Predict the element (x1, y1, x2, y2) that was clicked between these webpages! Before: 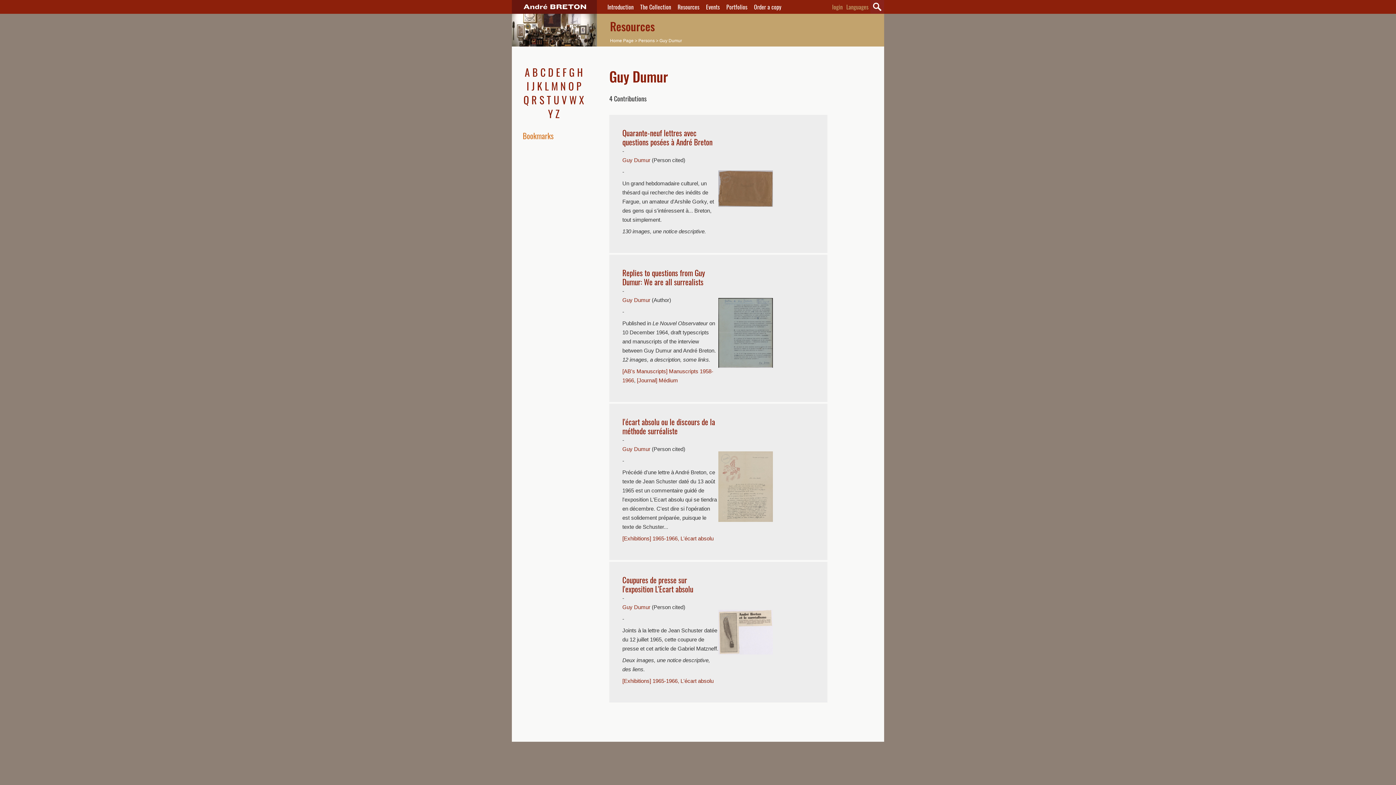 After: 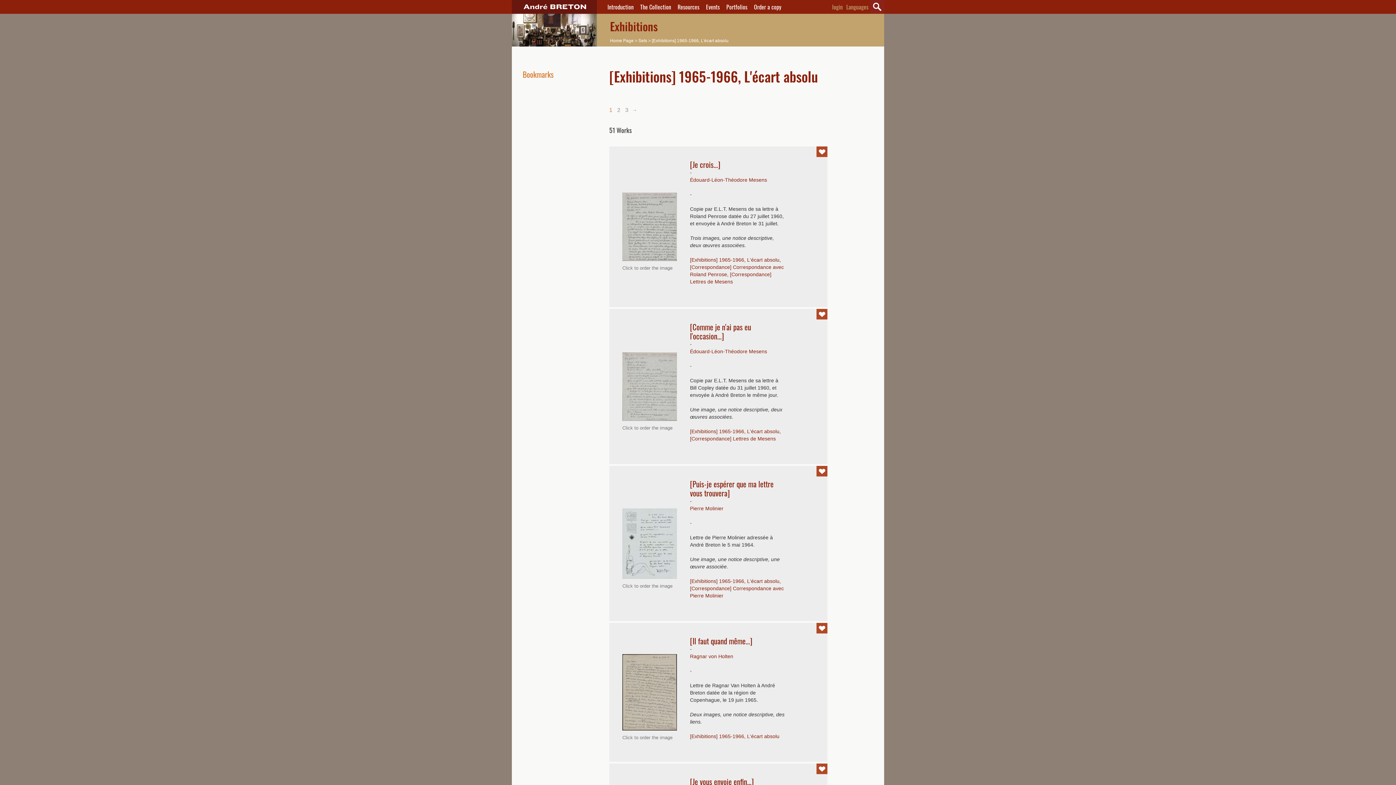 Action: label: [Exhibitions] 1965-1966, L'écart absolu bbox: (622, 535, 713, 541)